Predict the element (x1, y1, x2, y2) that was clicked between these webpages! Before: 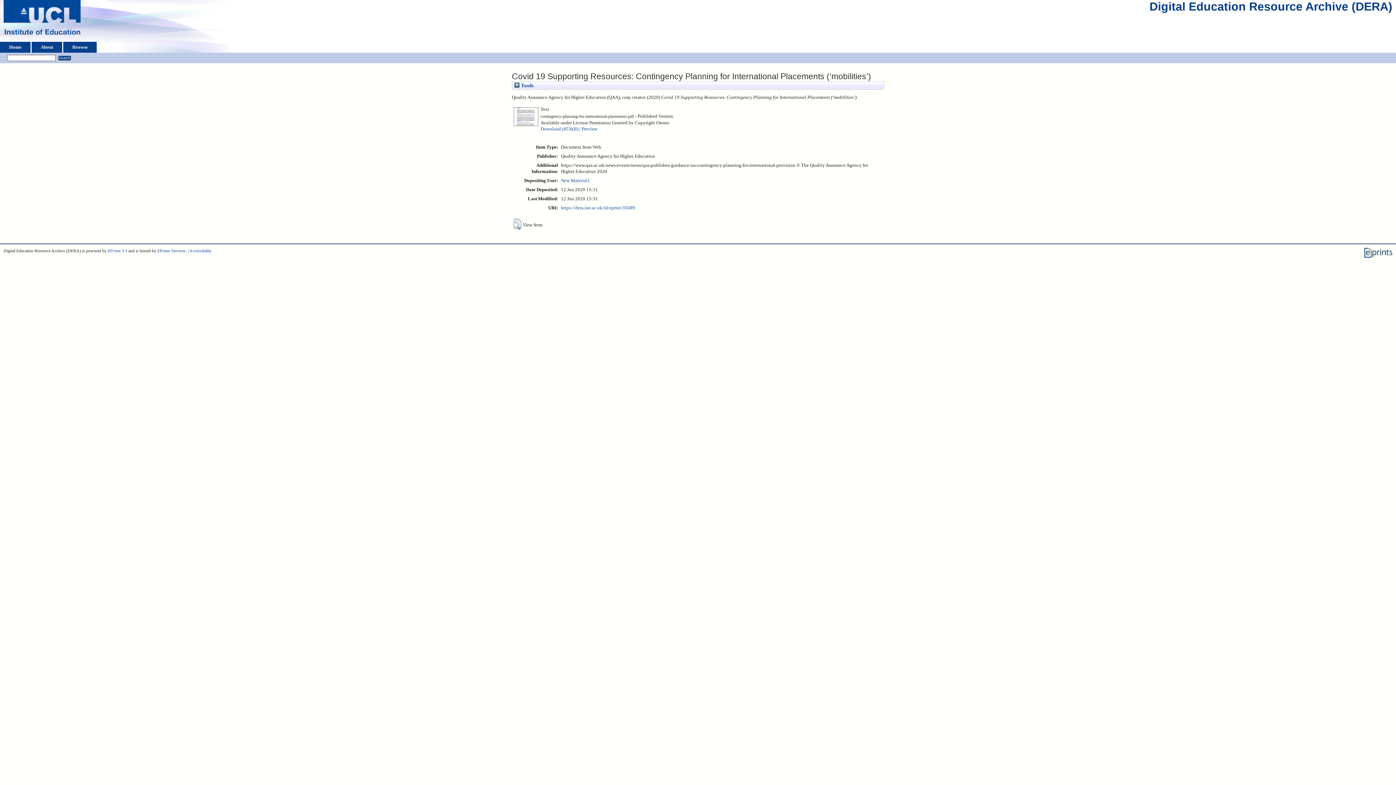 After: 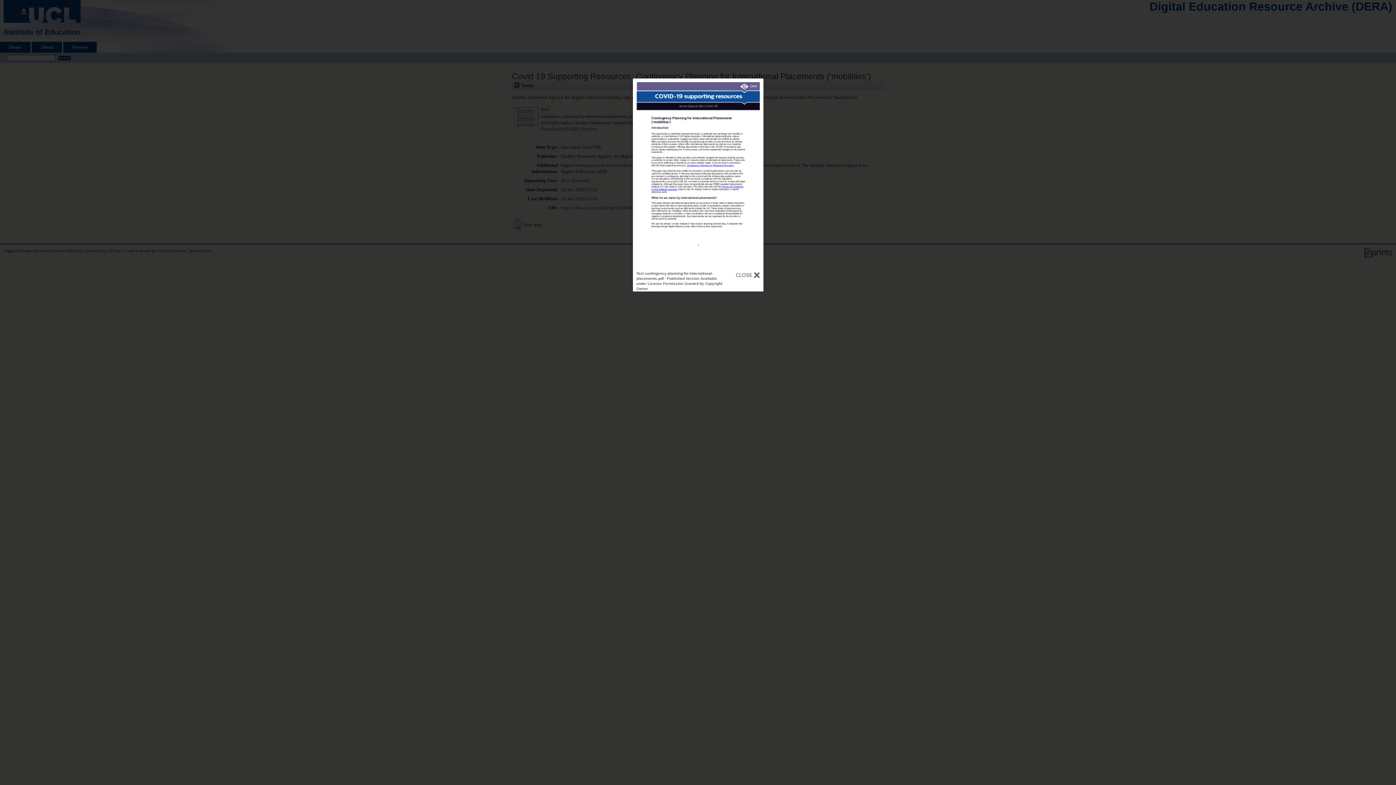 Action: label: Preview bbox: (581, 126, 597, 131)